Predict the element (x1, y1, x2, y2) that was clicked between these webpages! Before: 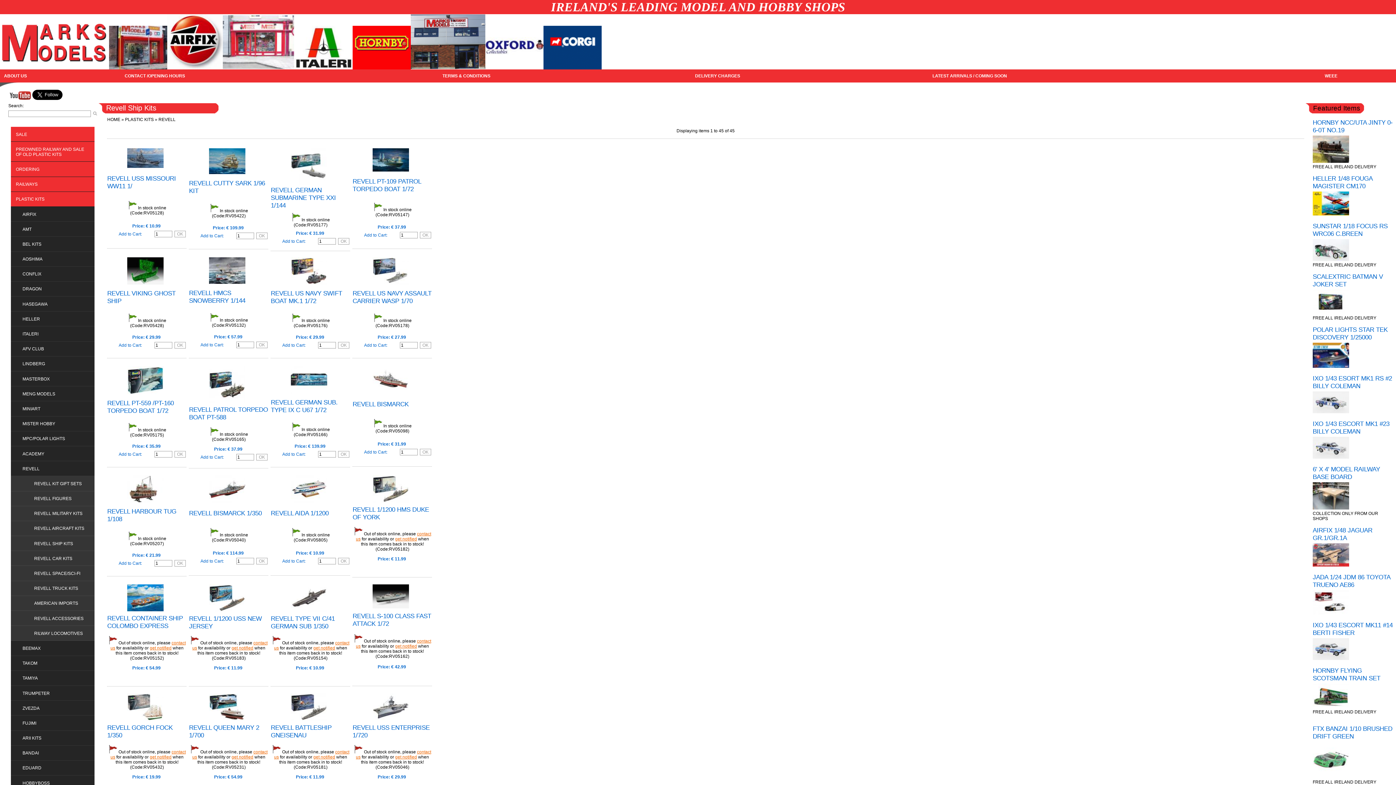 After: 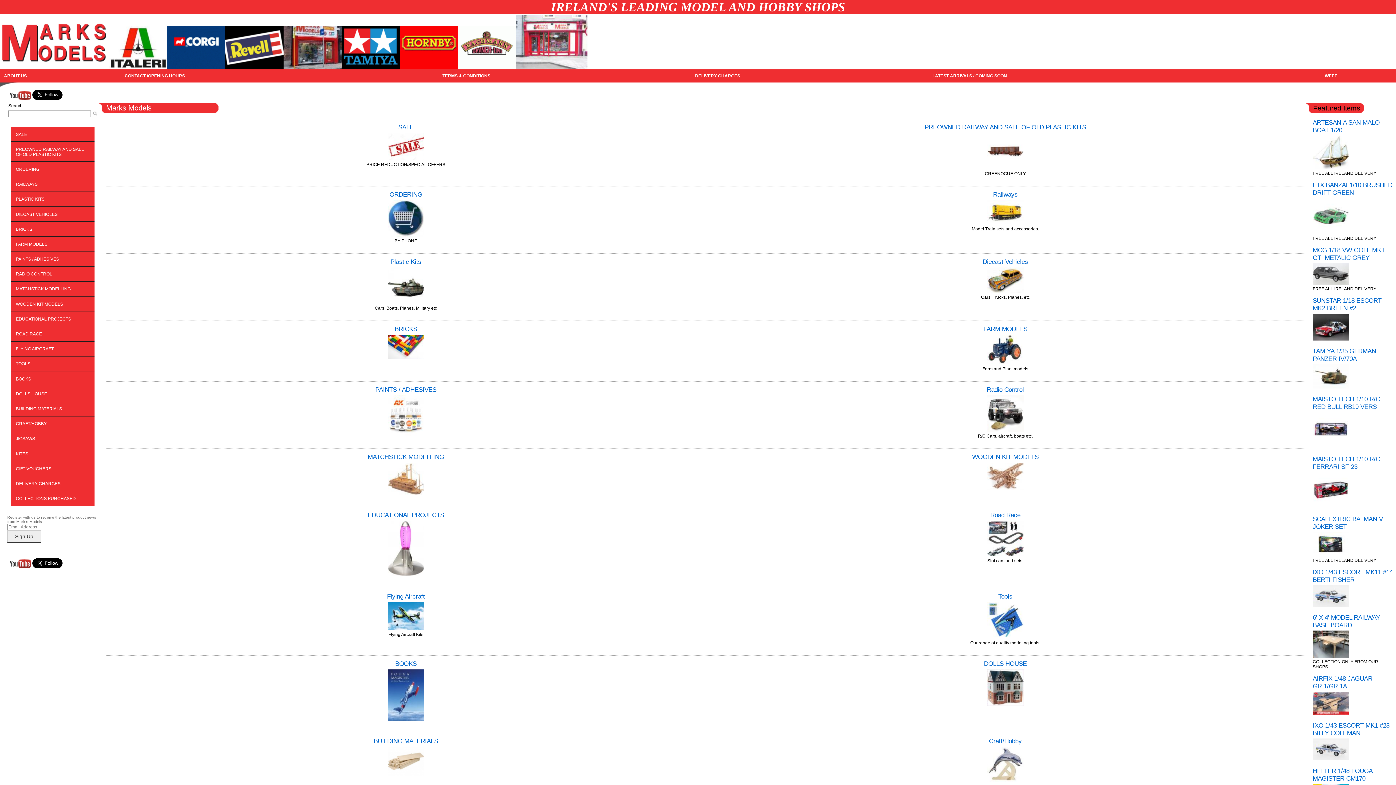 Action: bbox: (442, 73, 490, 78) label: TERMS & CONDITIONS